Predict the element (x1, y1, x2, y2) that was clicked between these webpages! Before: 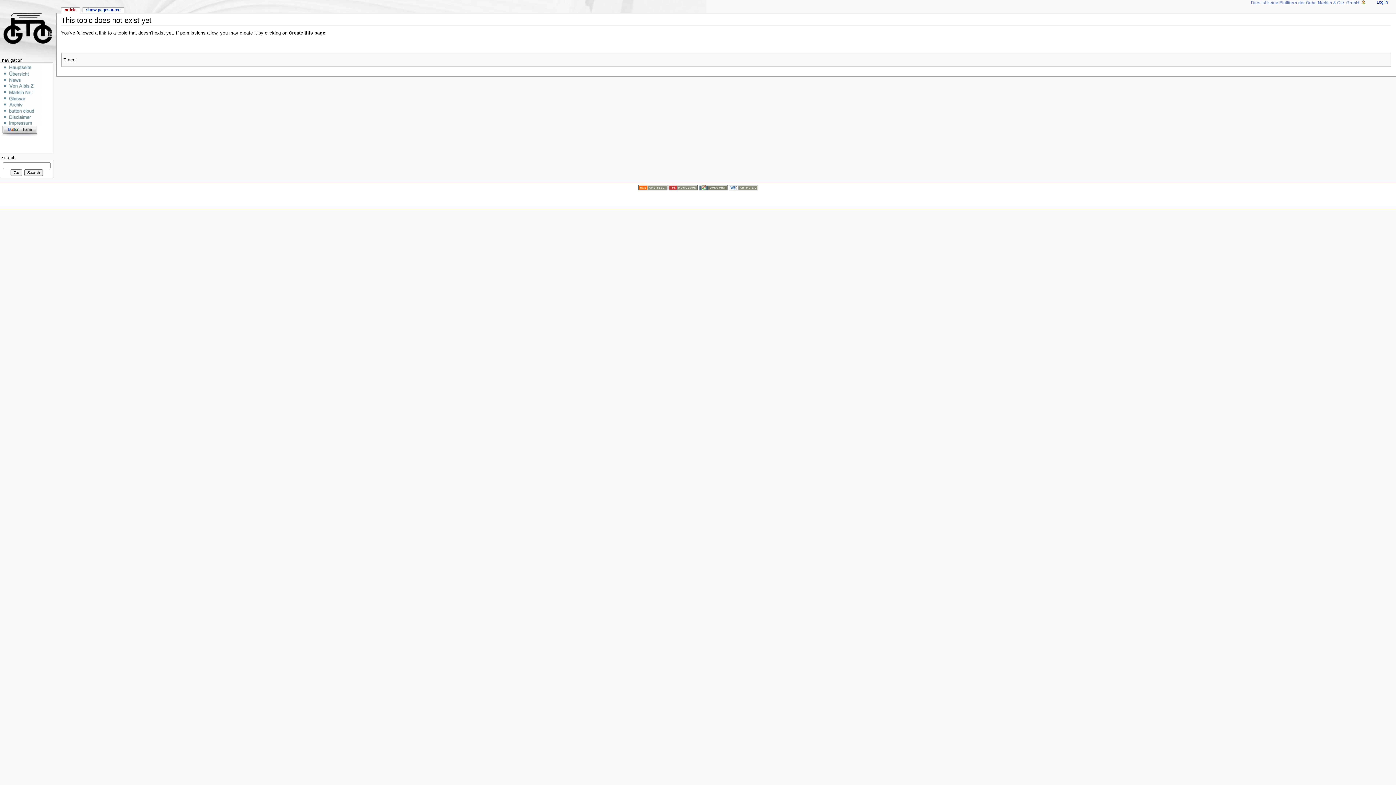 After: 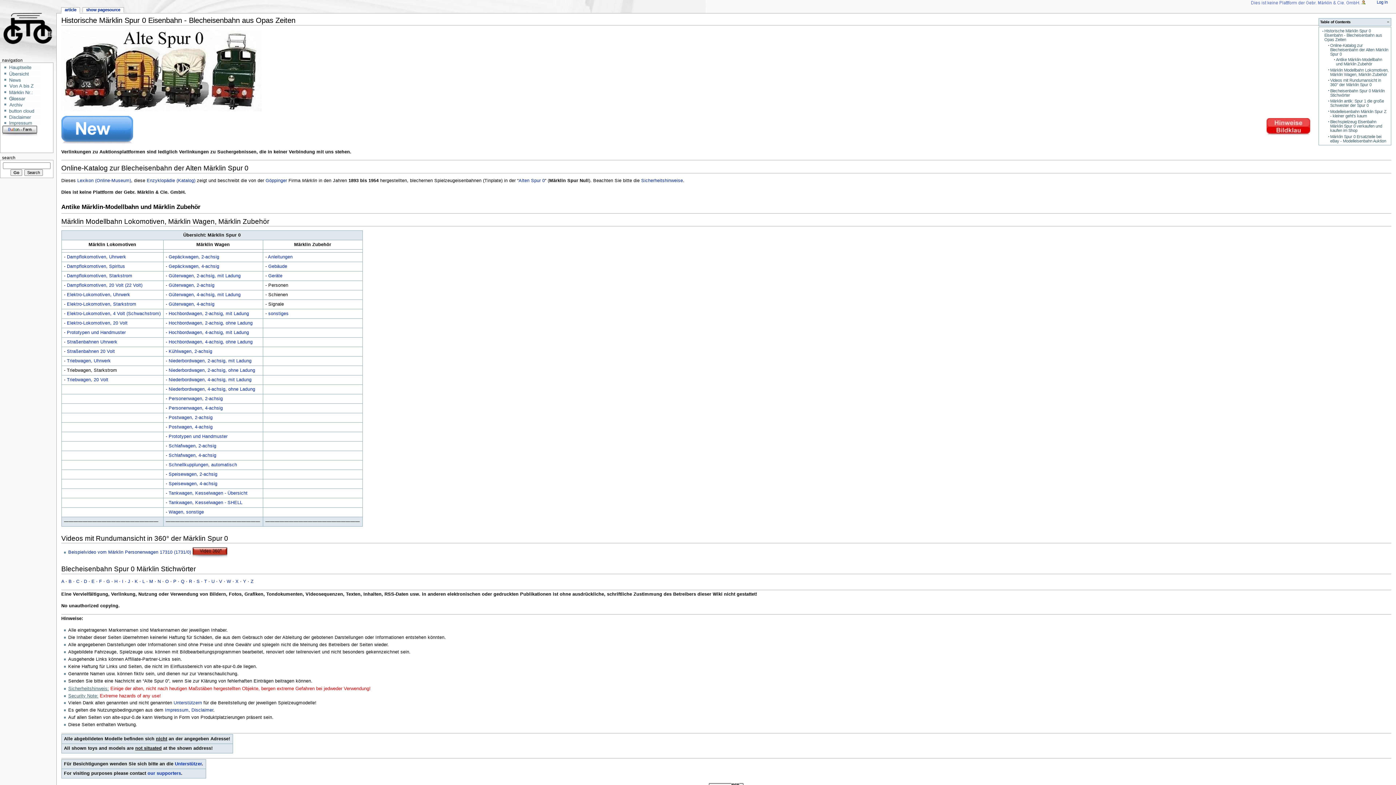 Action: bbox: (8, 65, 41, 69)